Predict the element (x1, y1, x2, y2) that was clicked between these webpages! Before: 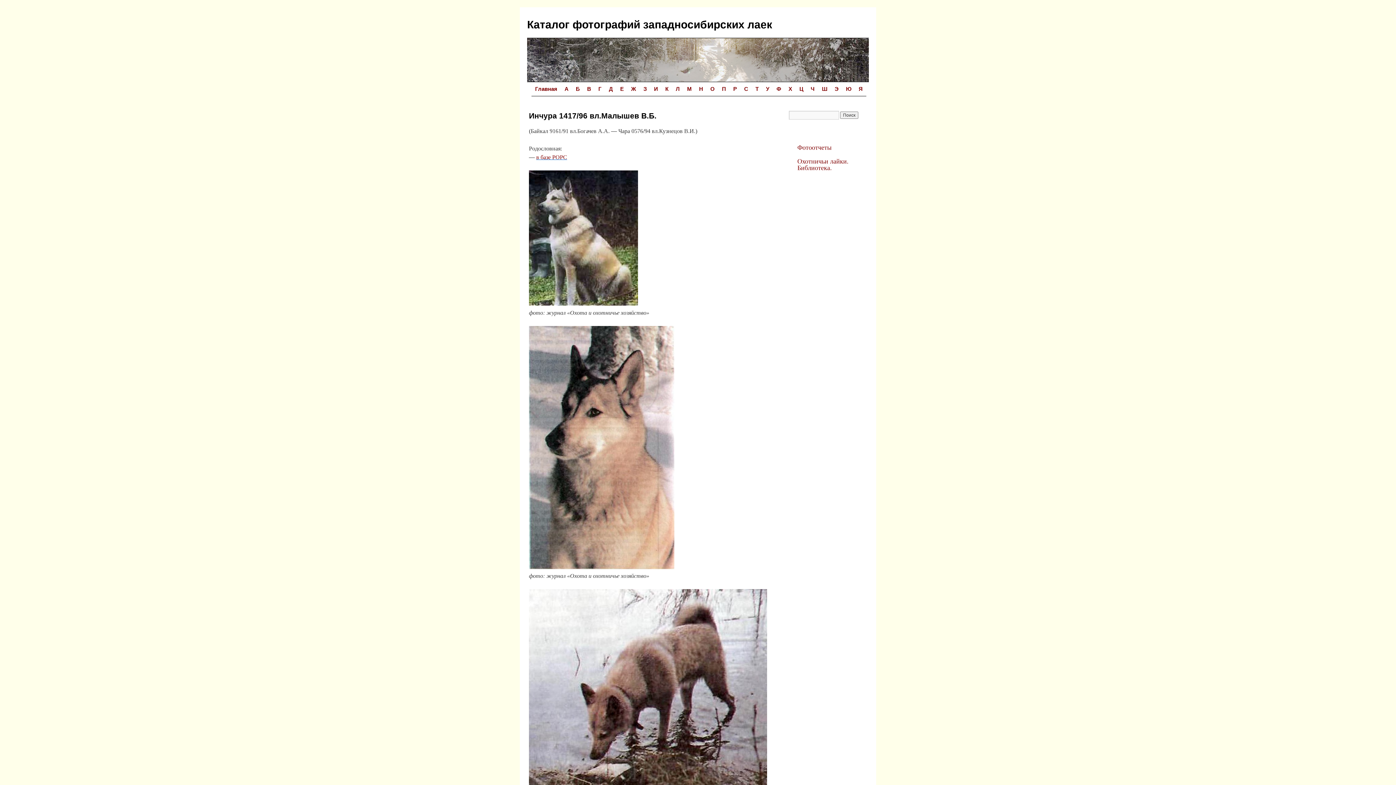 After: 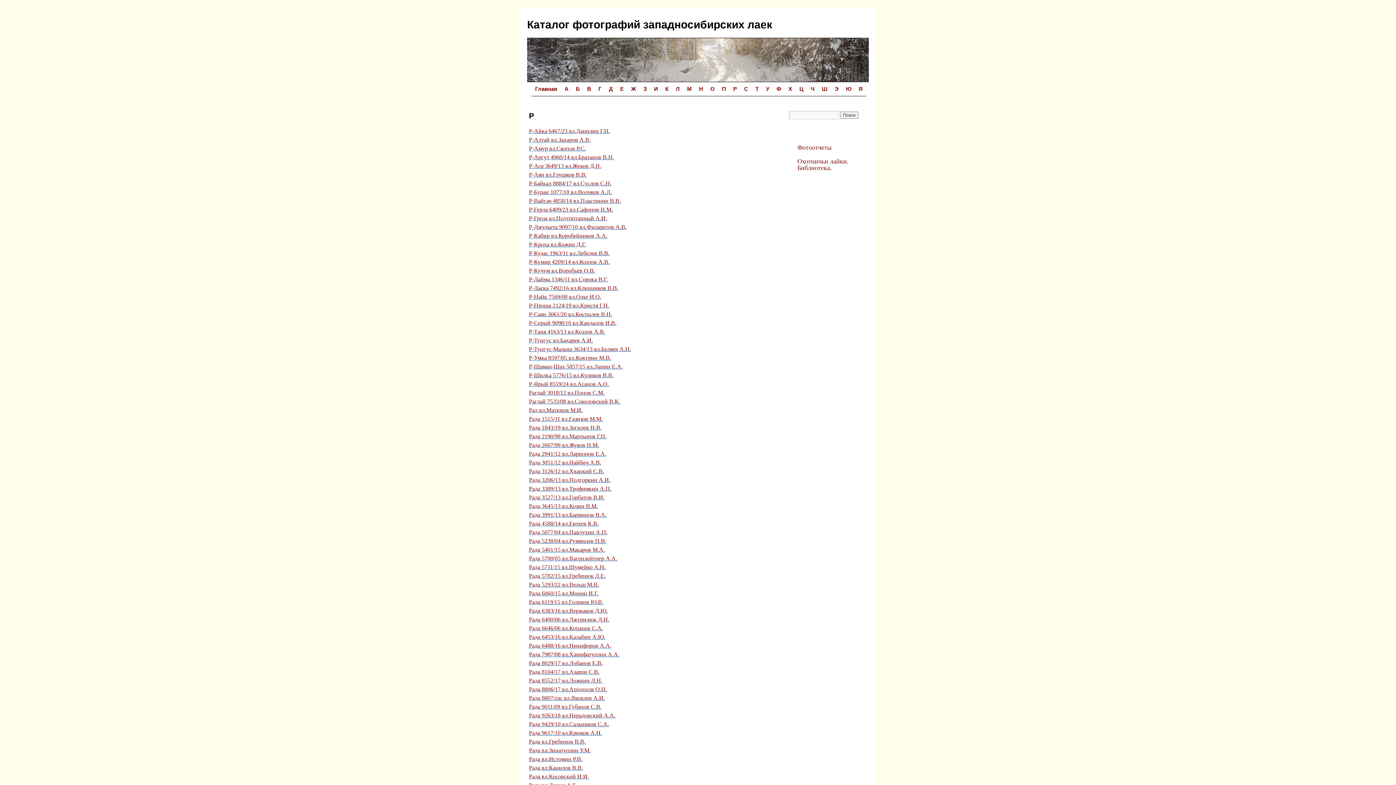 Action: label: Р bbox: (729, 82, 740, 96)